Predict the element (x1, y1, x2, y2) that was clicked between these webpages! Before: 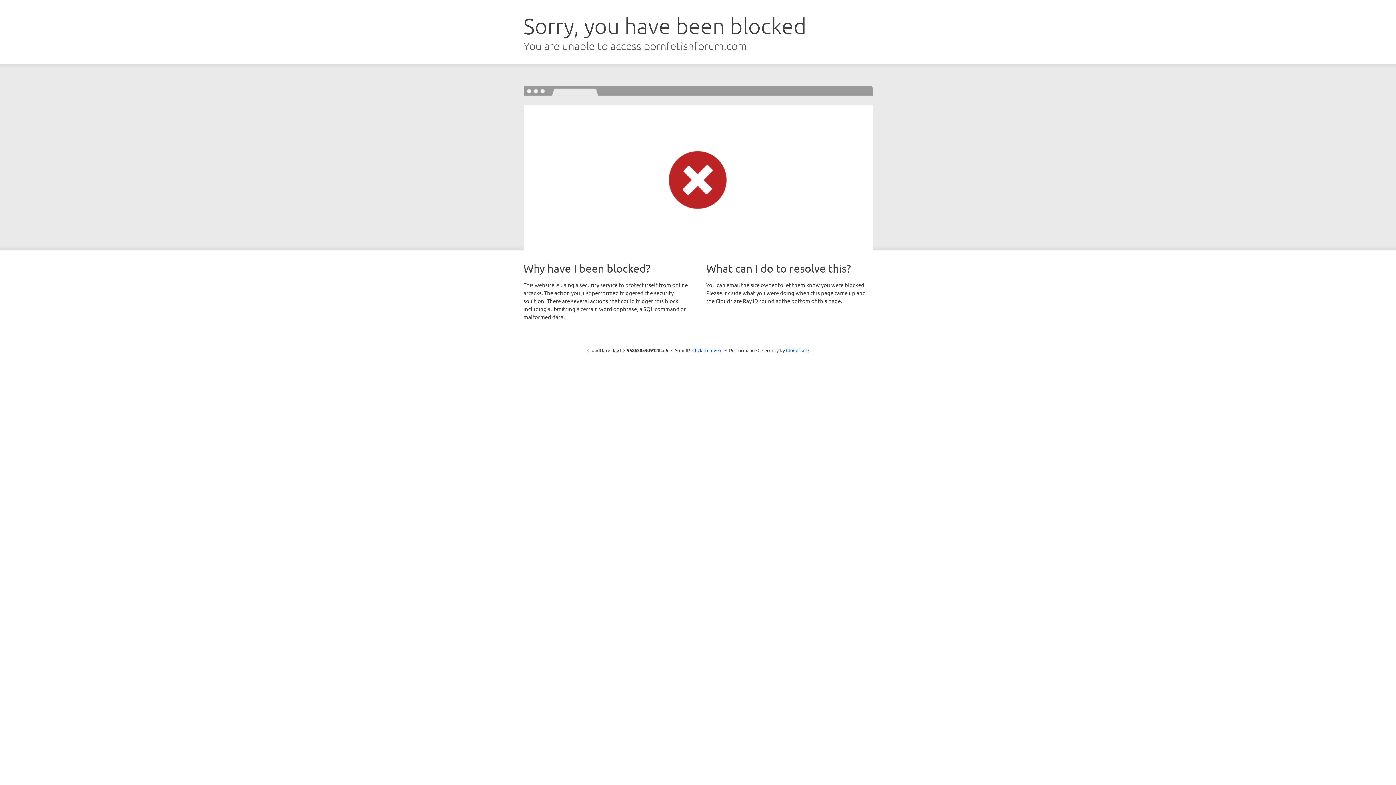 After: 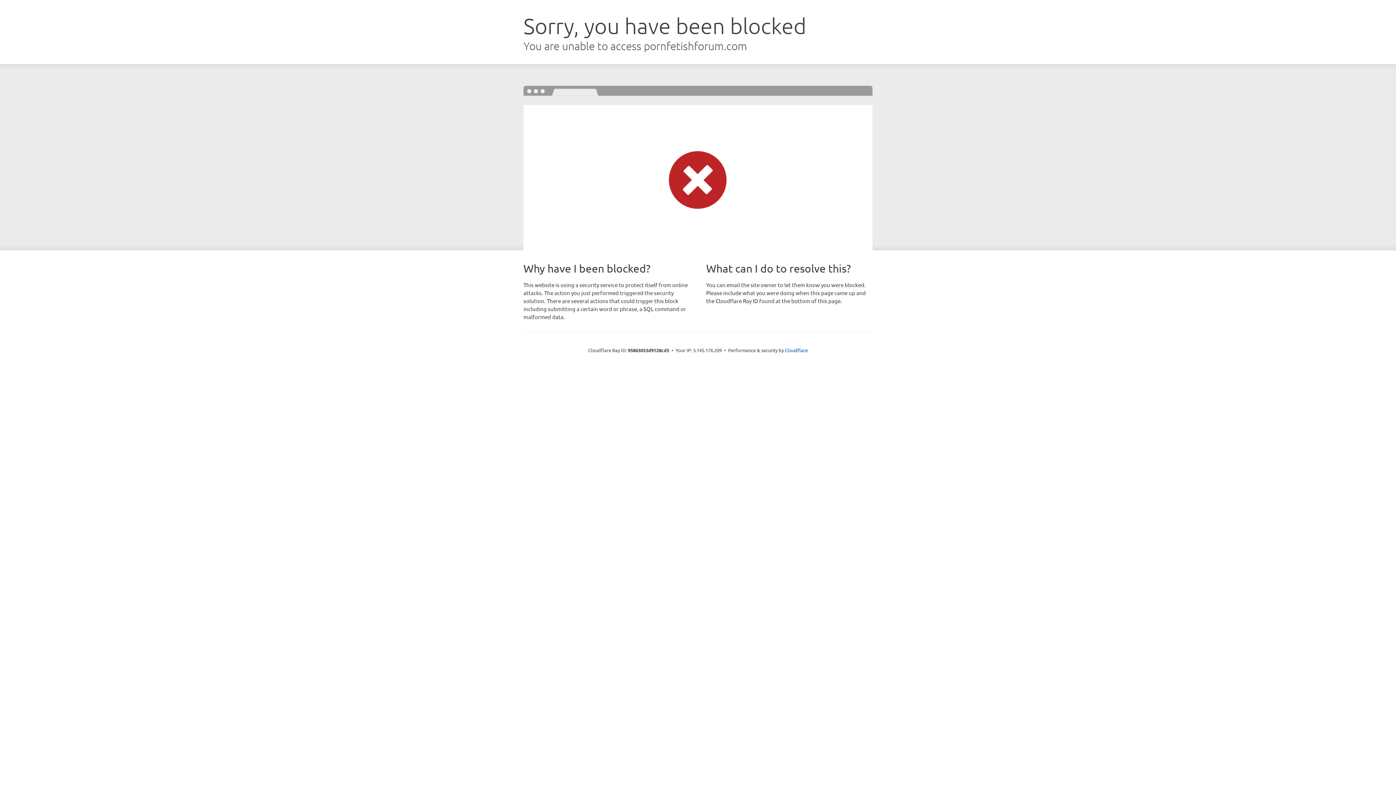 Action: label: Click to reveal bbox: (692, 346, 722, 353)